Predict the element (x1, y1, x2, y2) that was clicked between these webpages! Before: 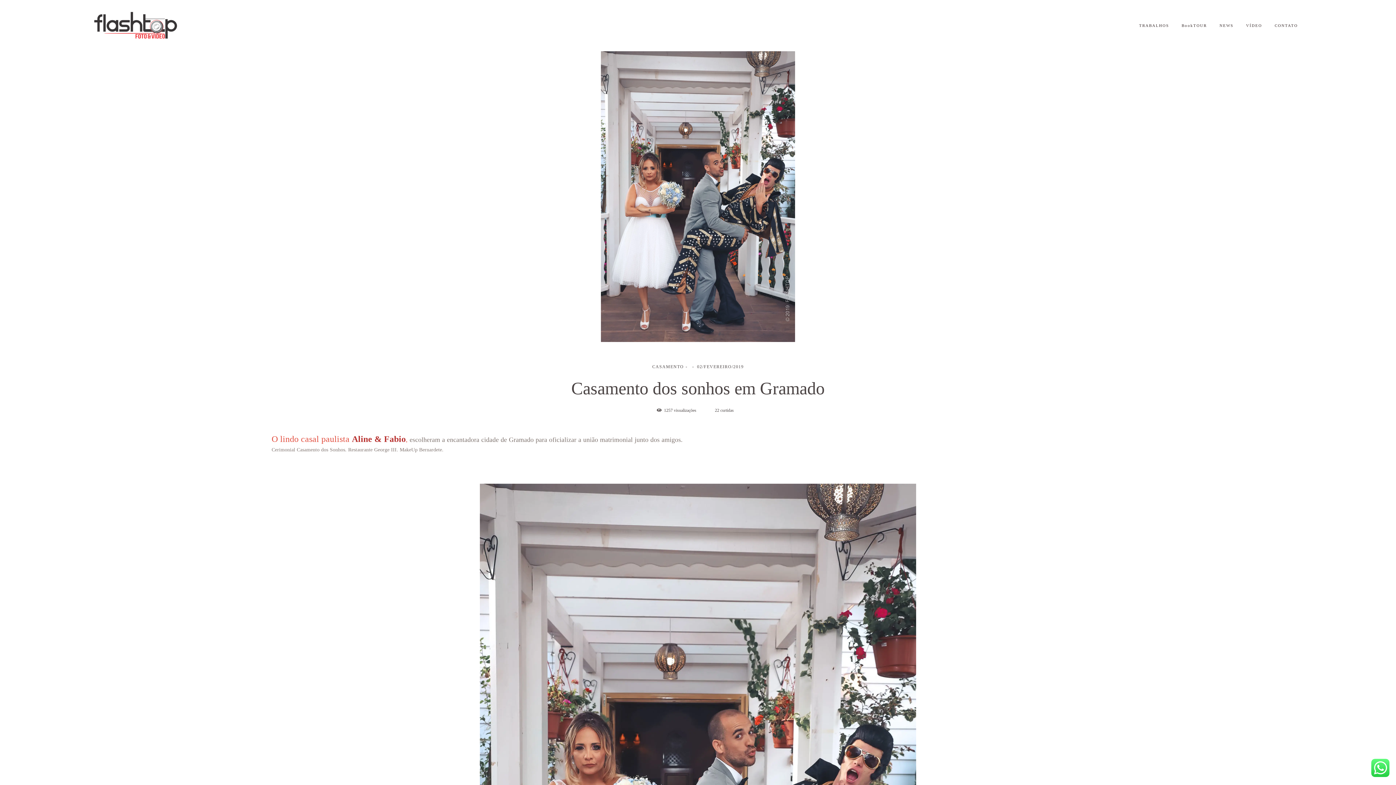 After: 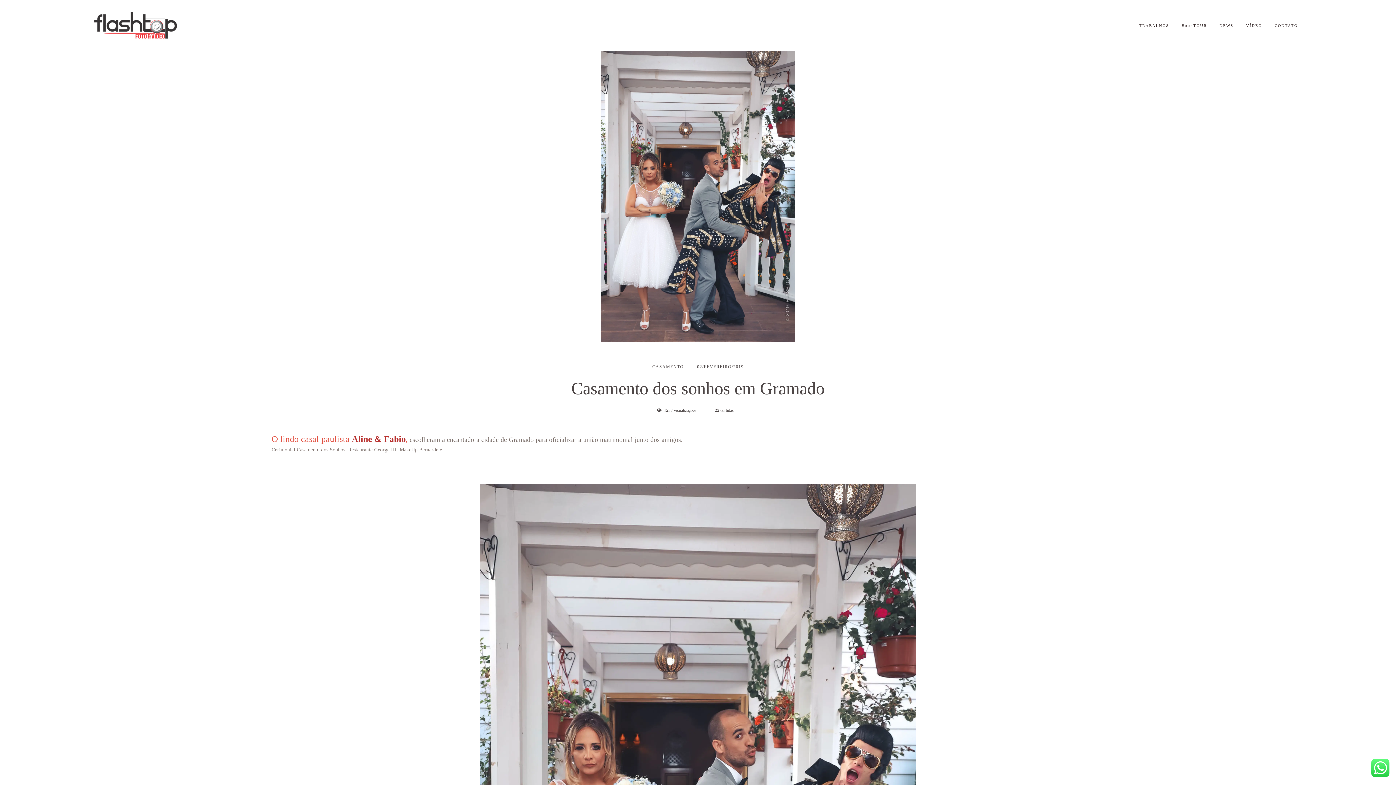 Action: bbox: (1371, 759, 1389, 778)